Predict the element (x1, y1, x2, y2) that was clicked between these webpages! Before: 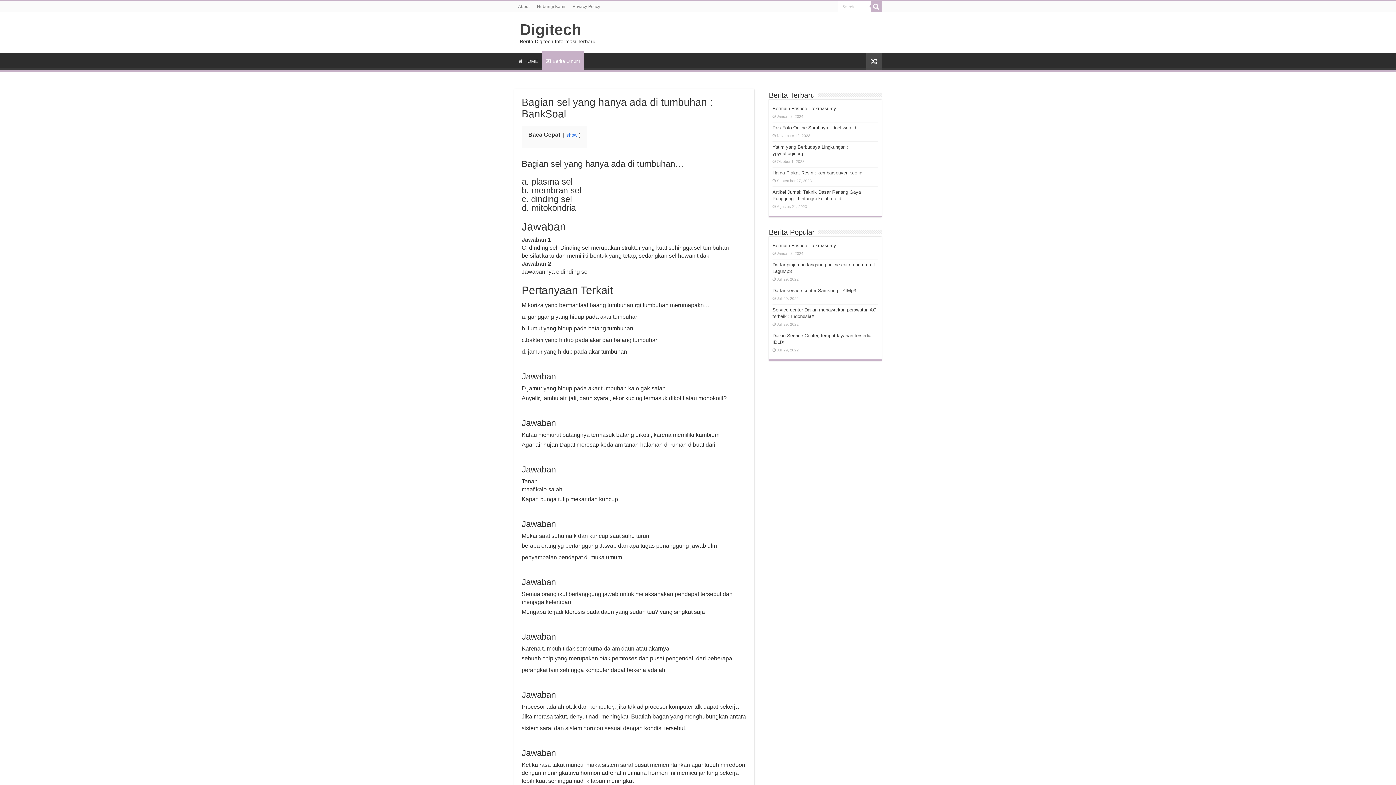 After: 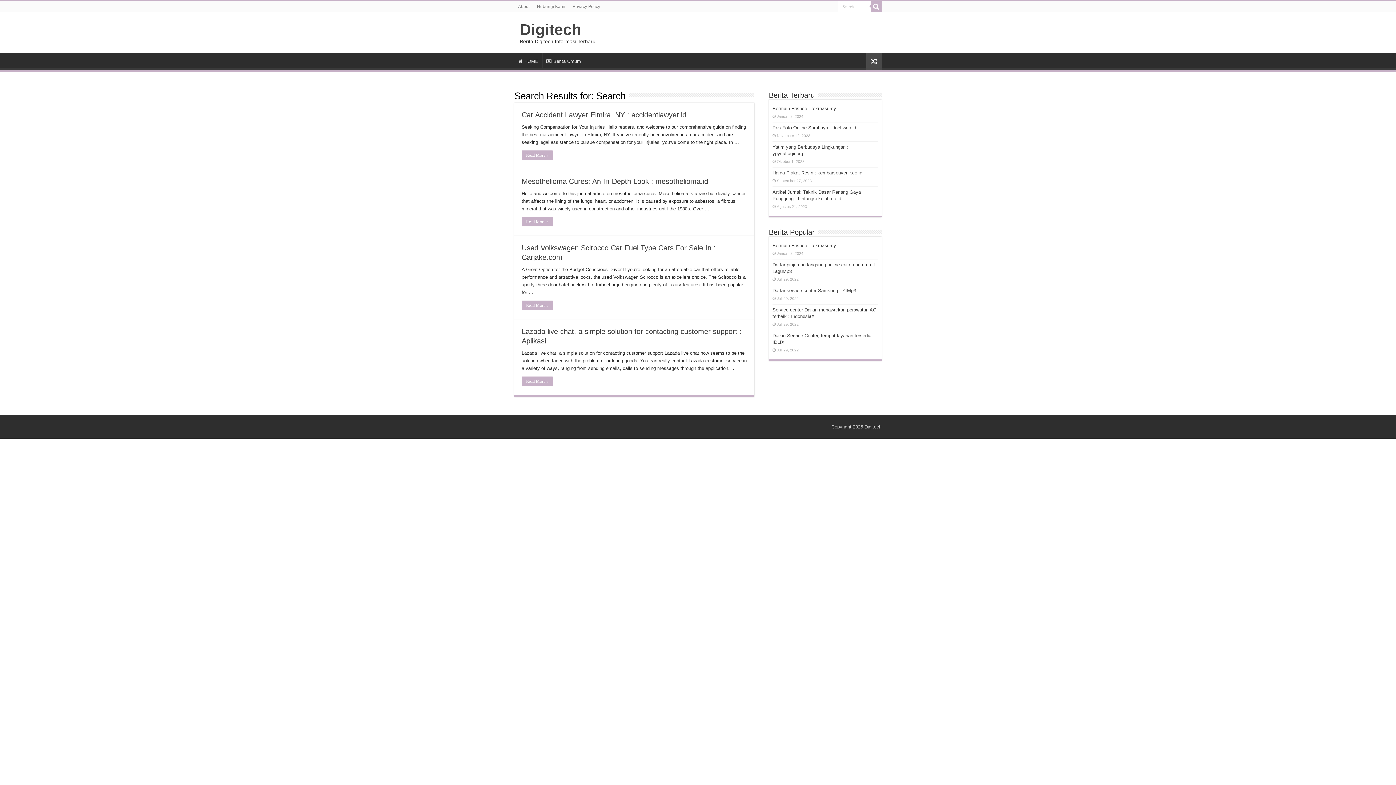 Action: bbox: (870, 1, 881, 12)